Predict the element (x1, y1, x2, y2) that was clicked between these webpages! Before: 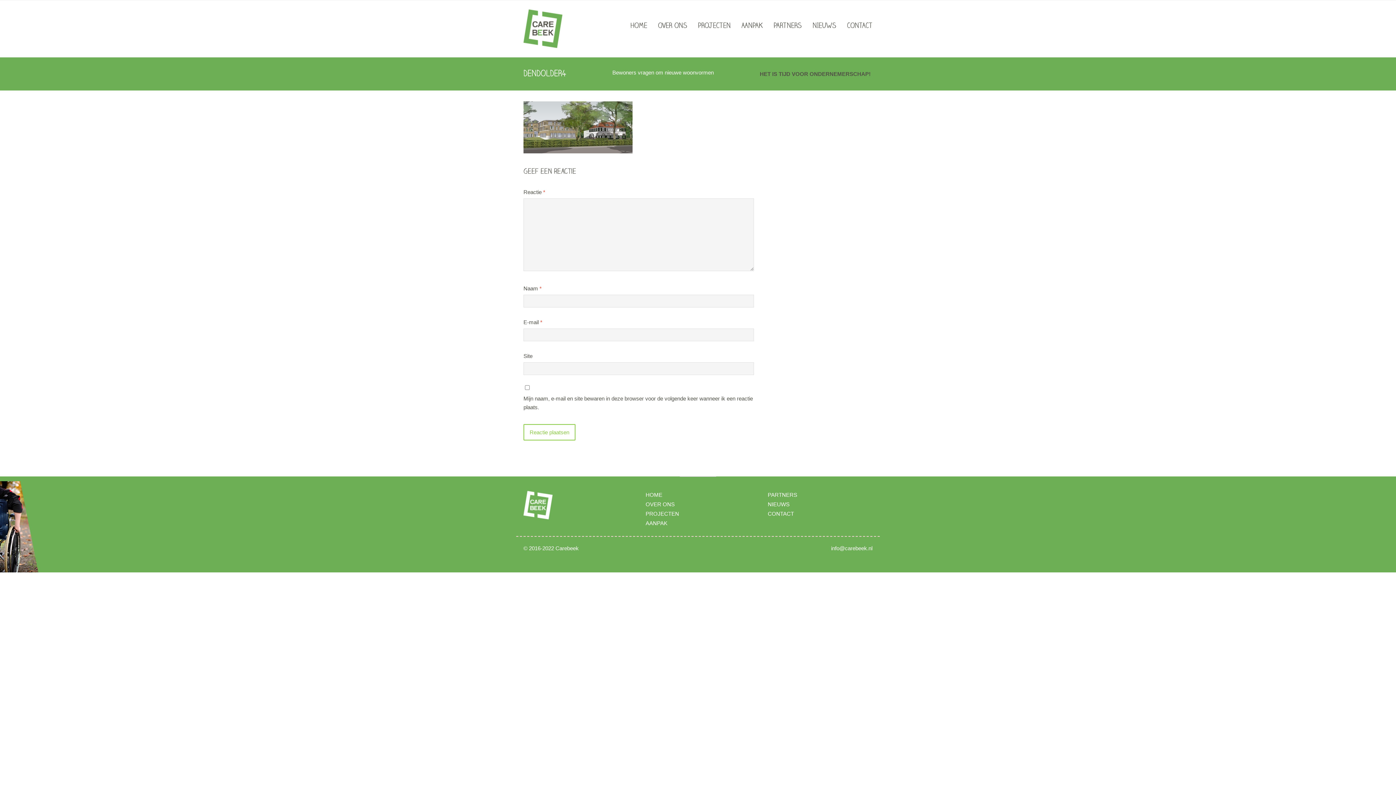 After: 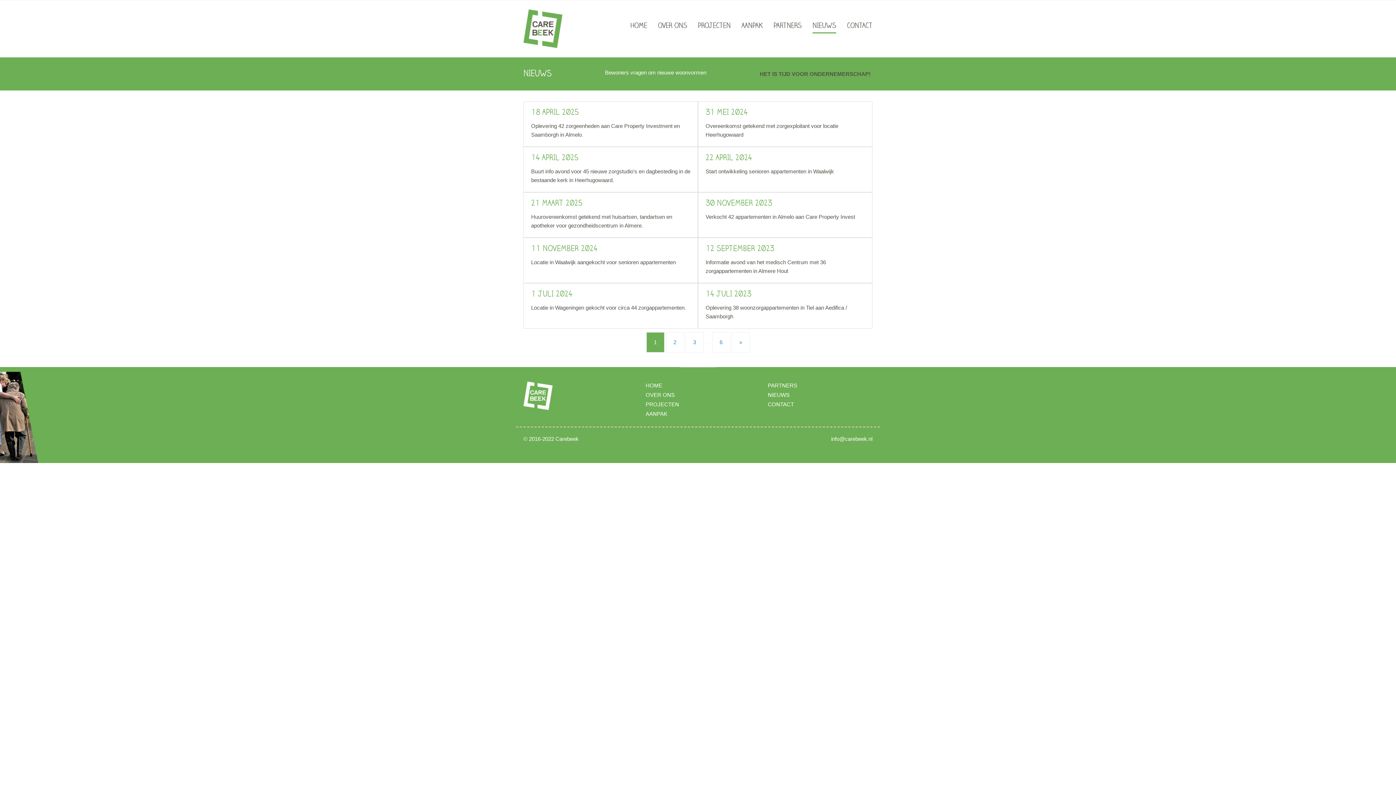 Action: label: NIEUWS bbox: (768, 500, 872, 508)